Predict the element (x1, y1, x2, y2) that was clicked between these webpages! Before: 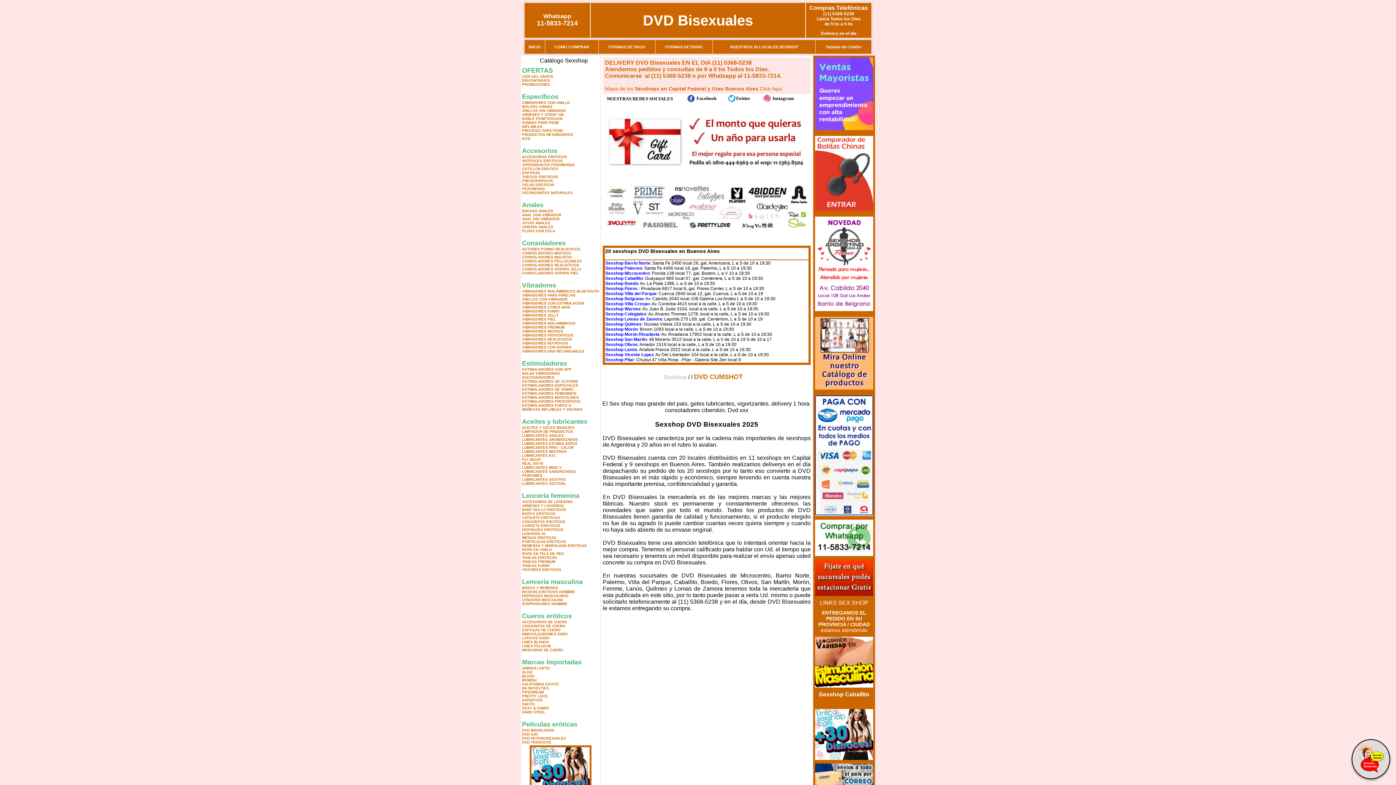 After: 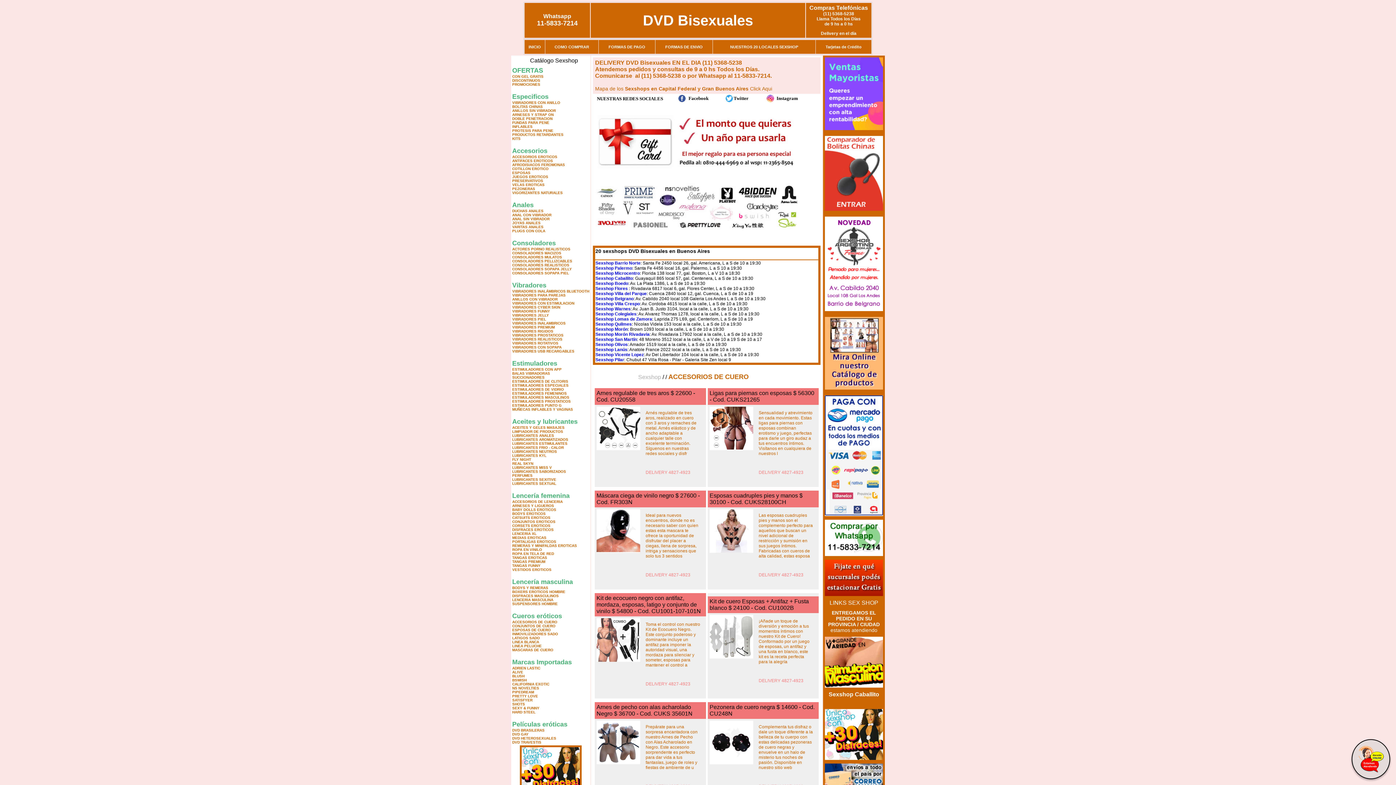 Action: bbox: (522, 620, 567, 624) label: ACCESORIOS DE CUERO